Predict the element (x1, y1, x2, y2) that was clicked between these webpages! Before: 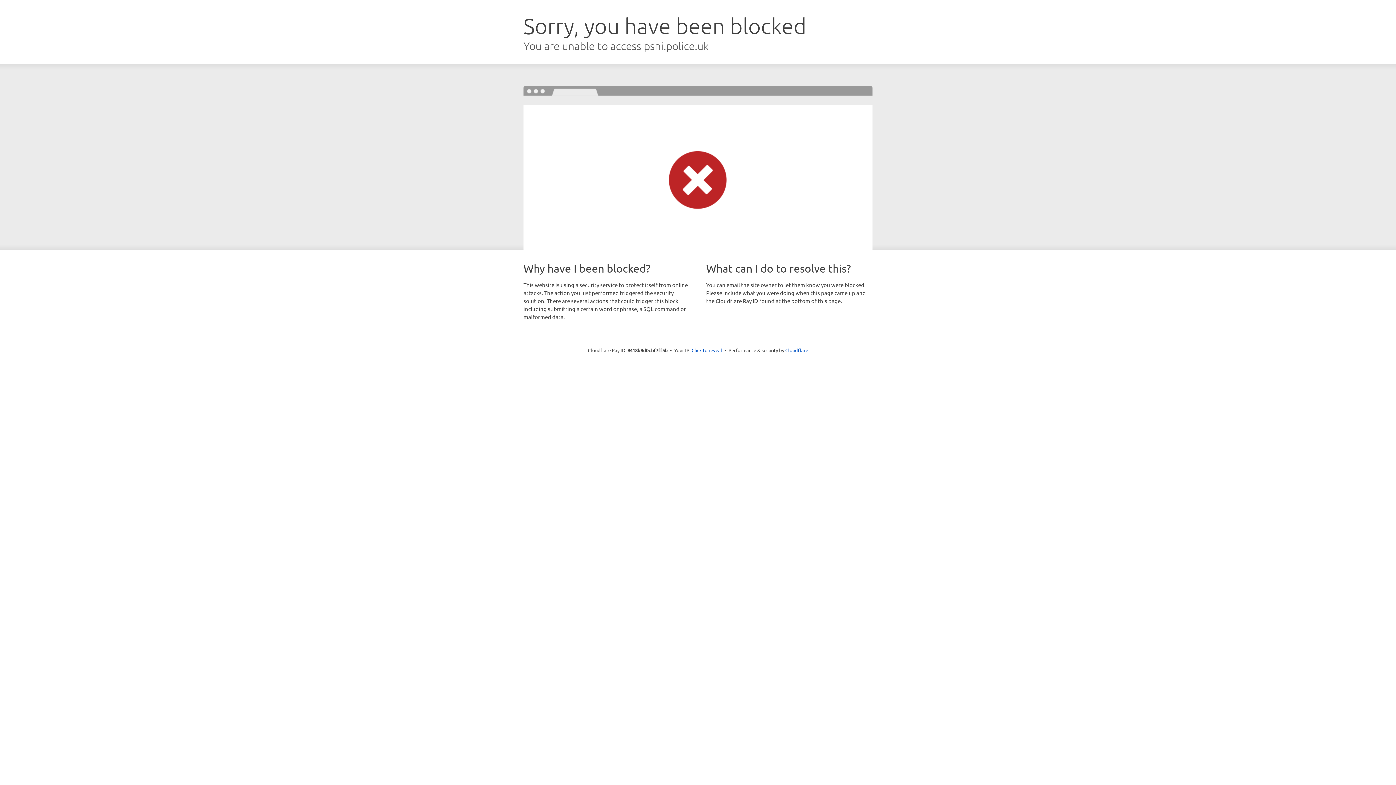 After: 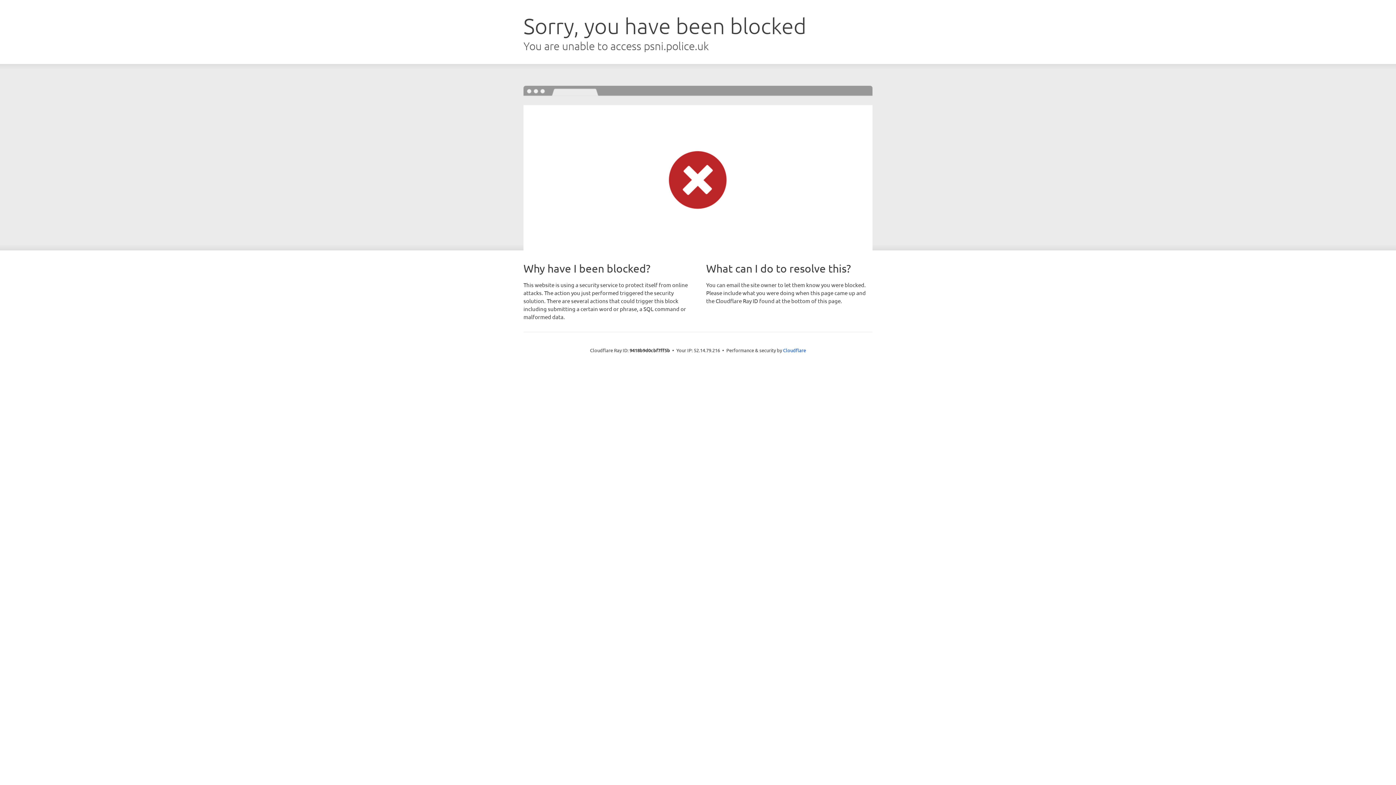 Action: label: Click to reveal bbox: (691, 346, 722, 353)